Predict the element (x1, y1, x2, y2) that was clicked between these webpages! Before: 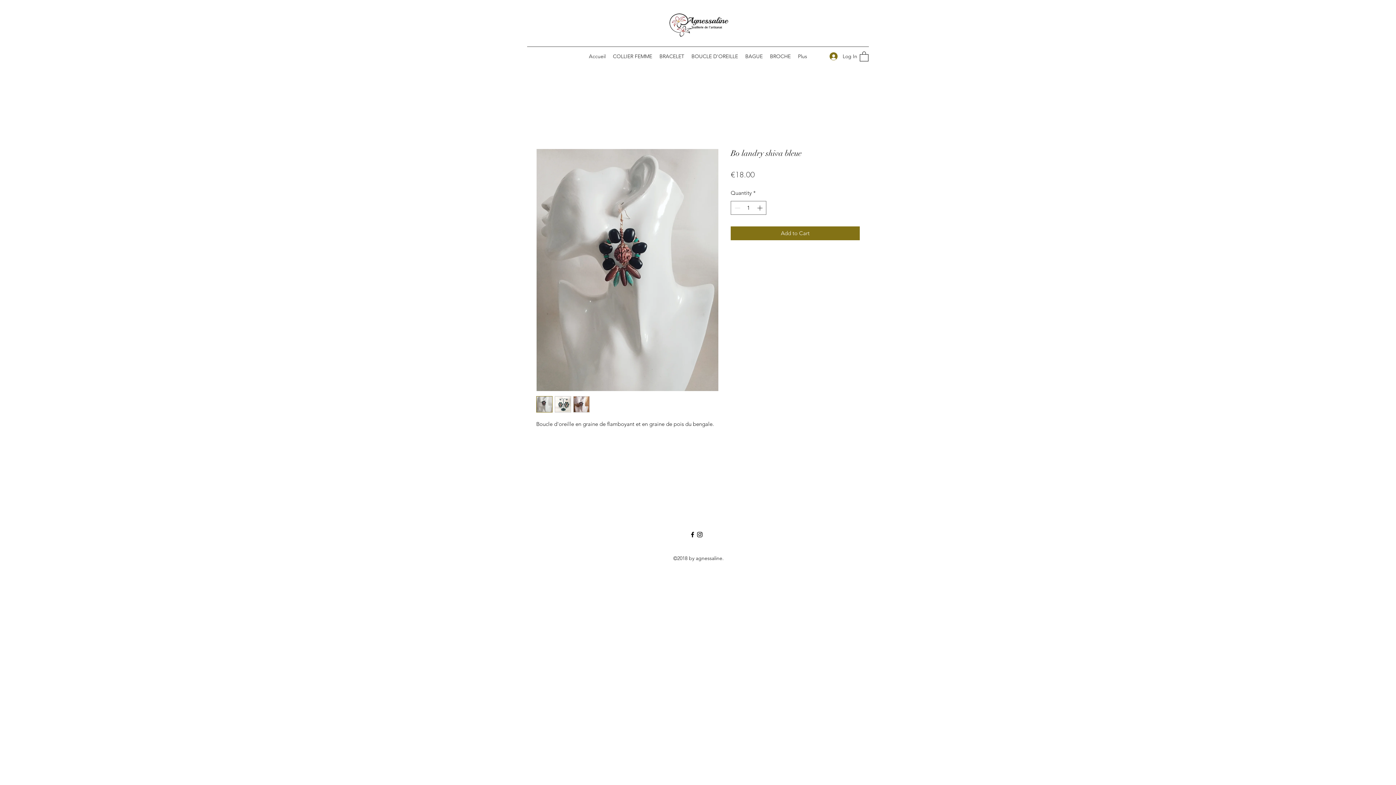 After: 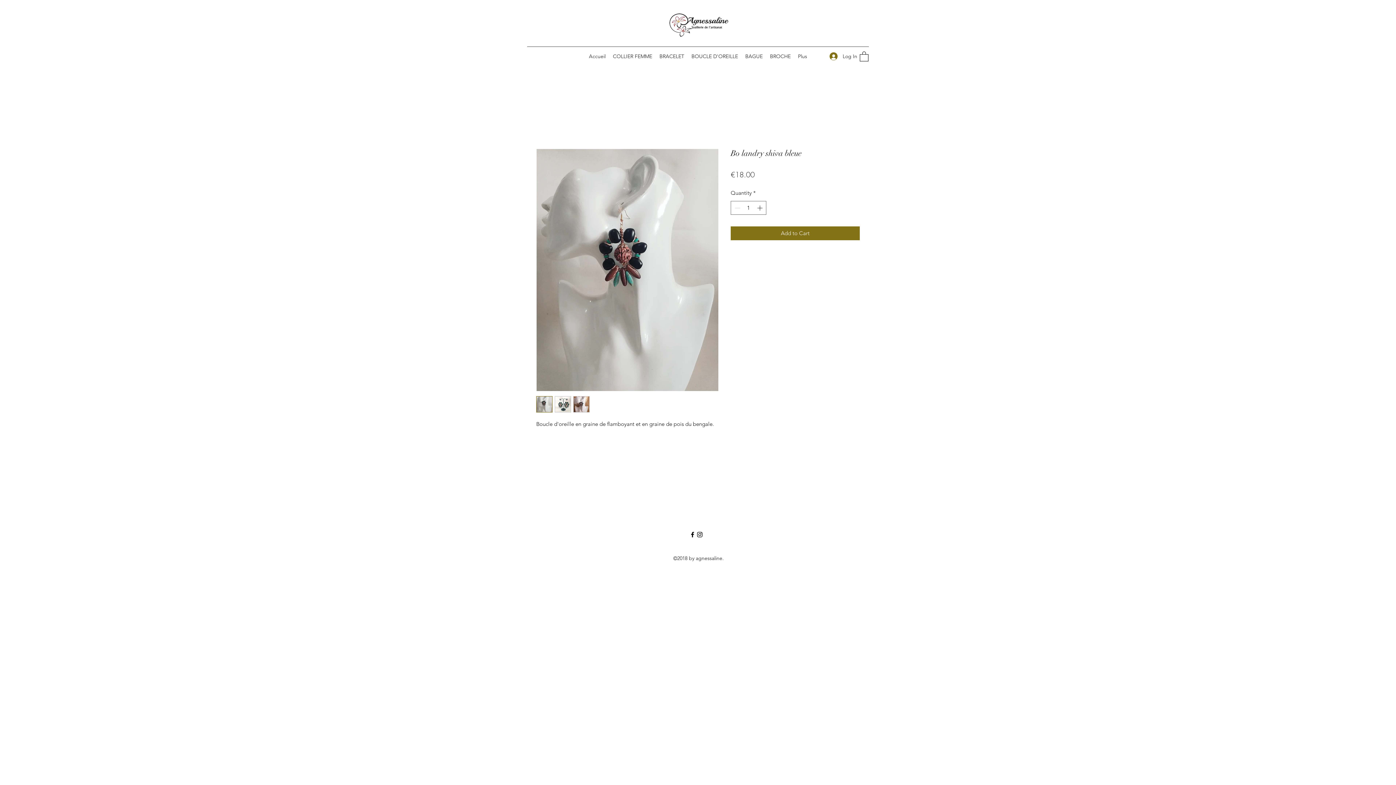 Action: bbox: (536, 396, 552, 412)